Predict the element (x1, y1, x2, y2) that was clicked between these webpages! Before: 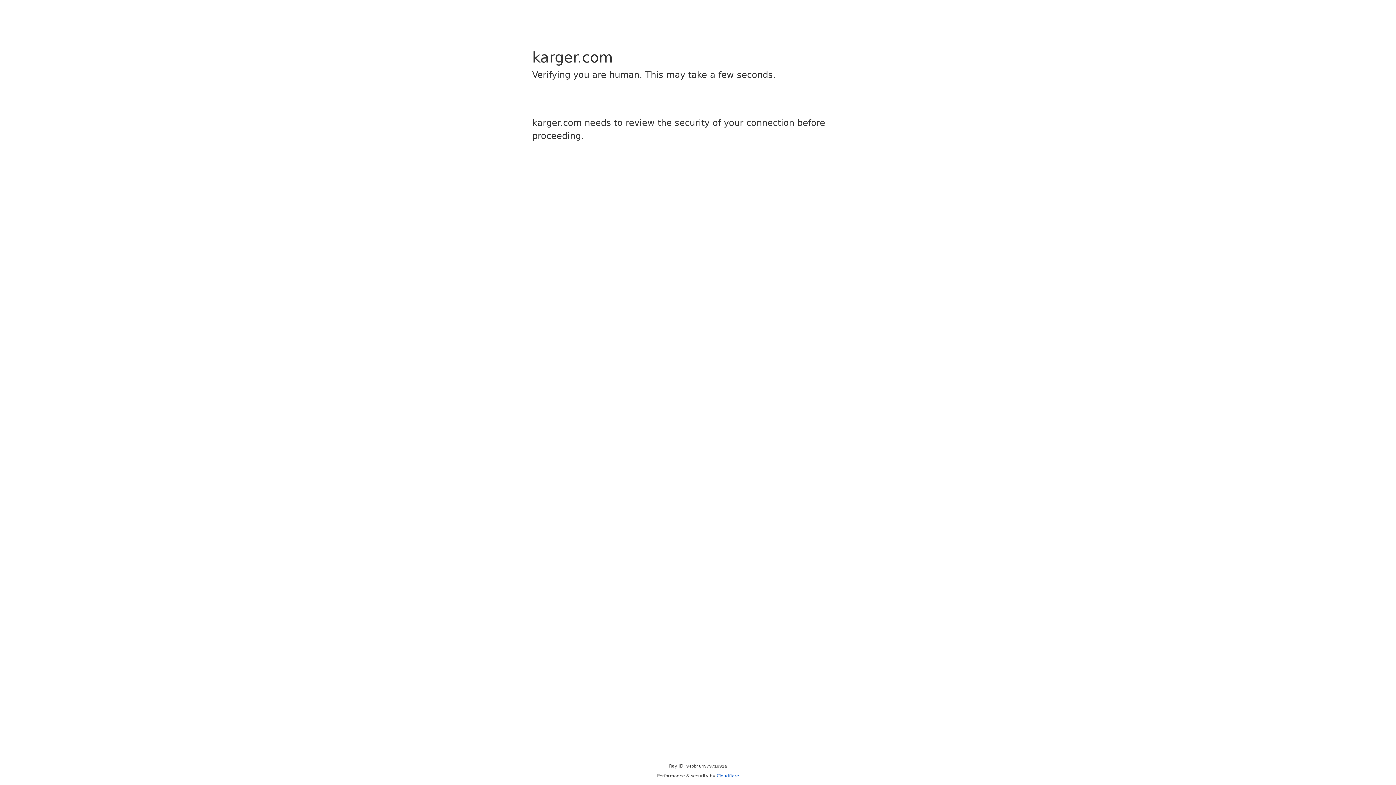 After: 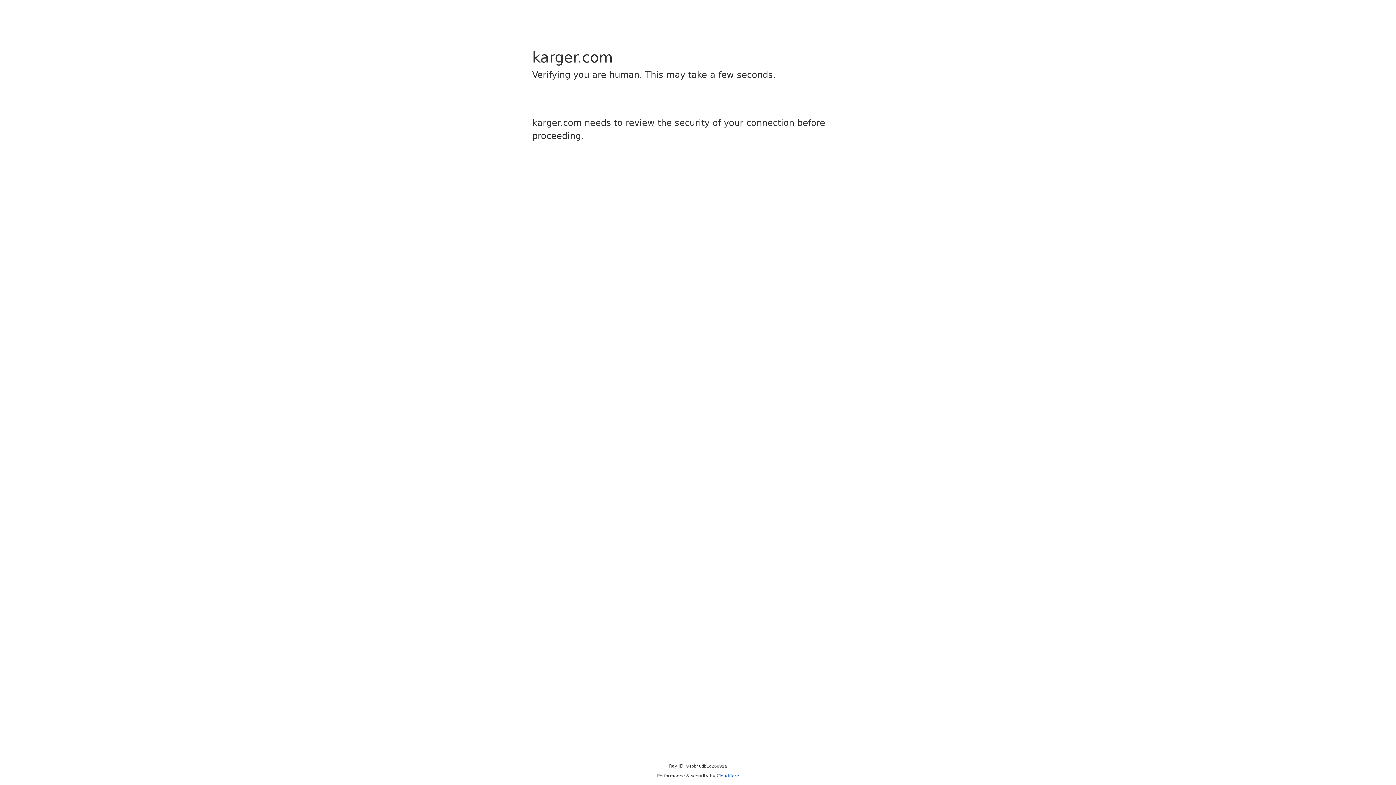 Action: label: Cloudflare bbox: (716, 773, 739, 778)